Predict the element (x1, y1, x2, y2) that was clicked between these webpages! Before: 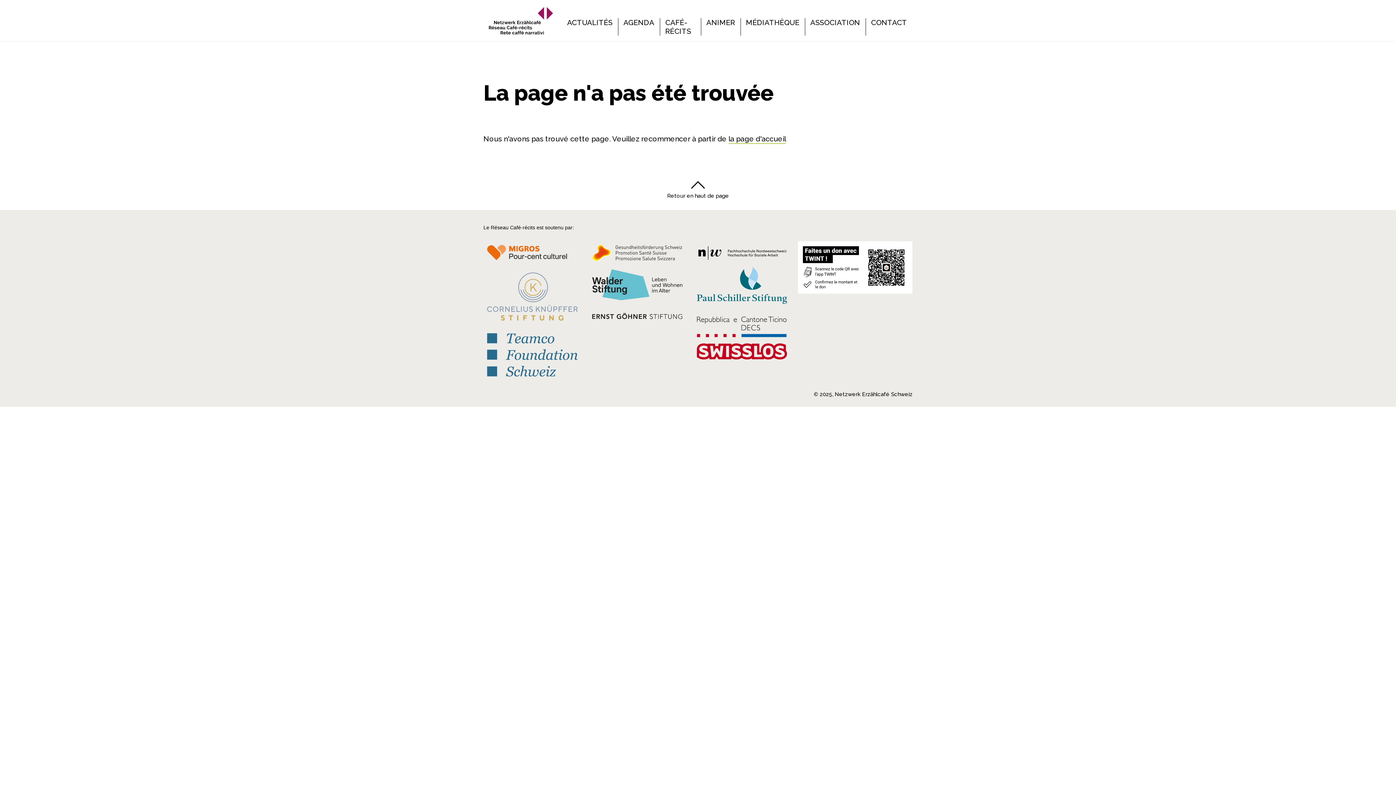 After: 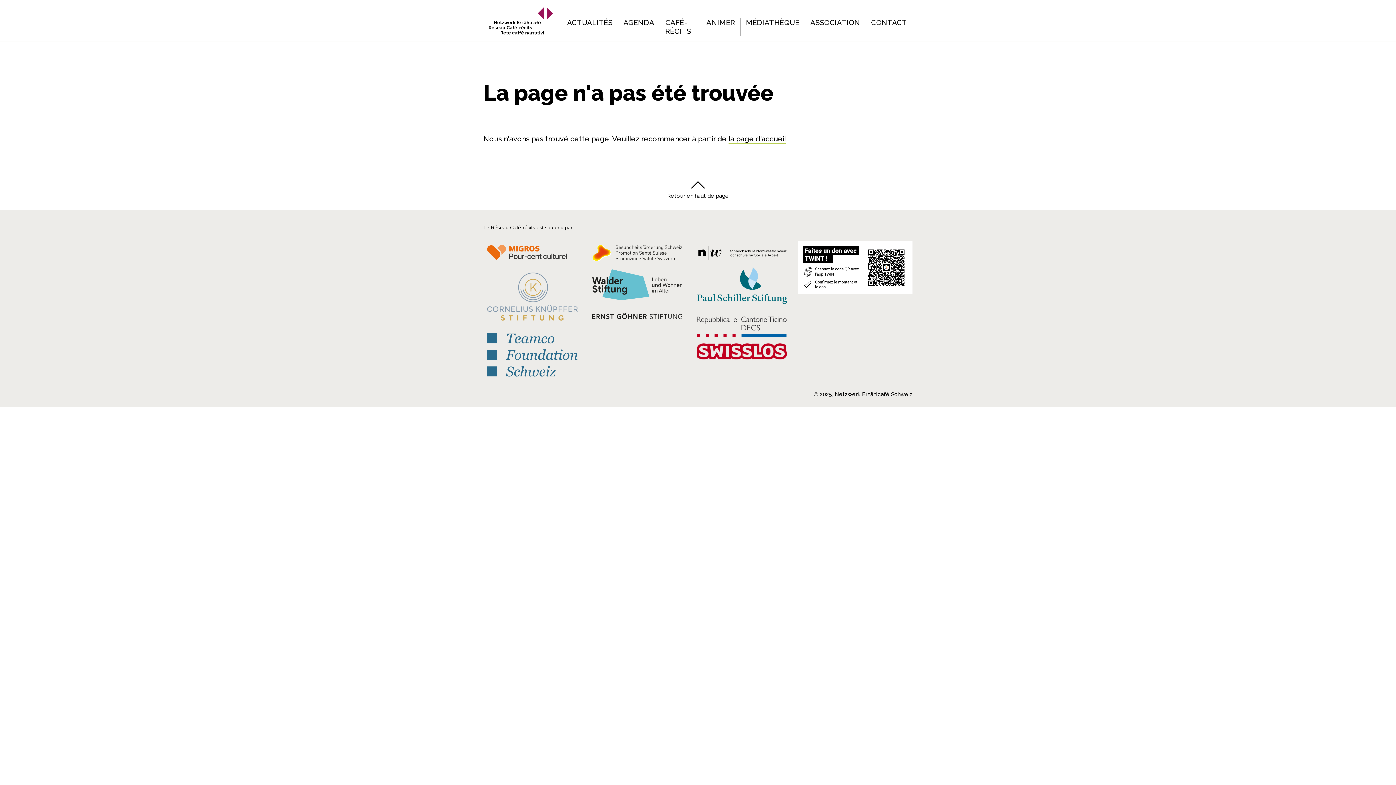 Action: bbox: (588, 241, 686, 265)